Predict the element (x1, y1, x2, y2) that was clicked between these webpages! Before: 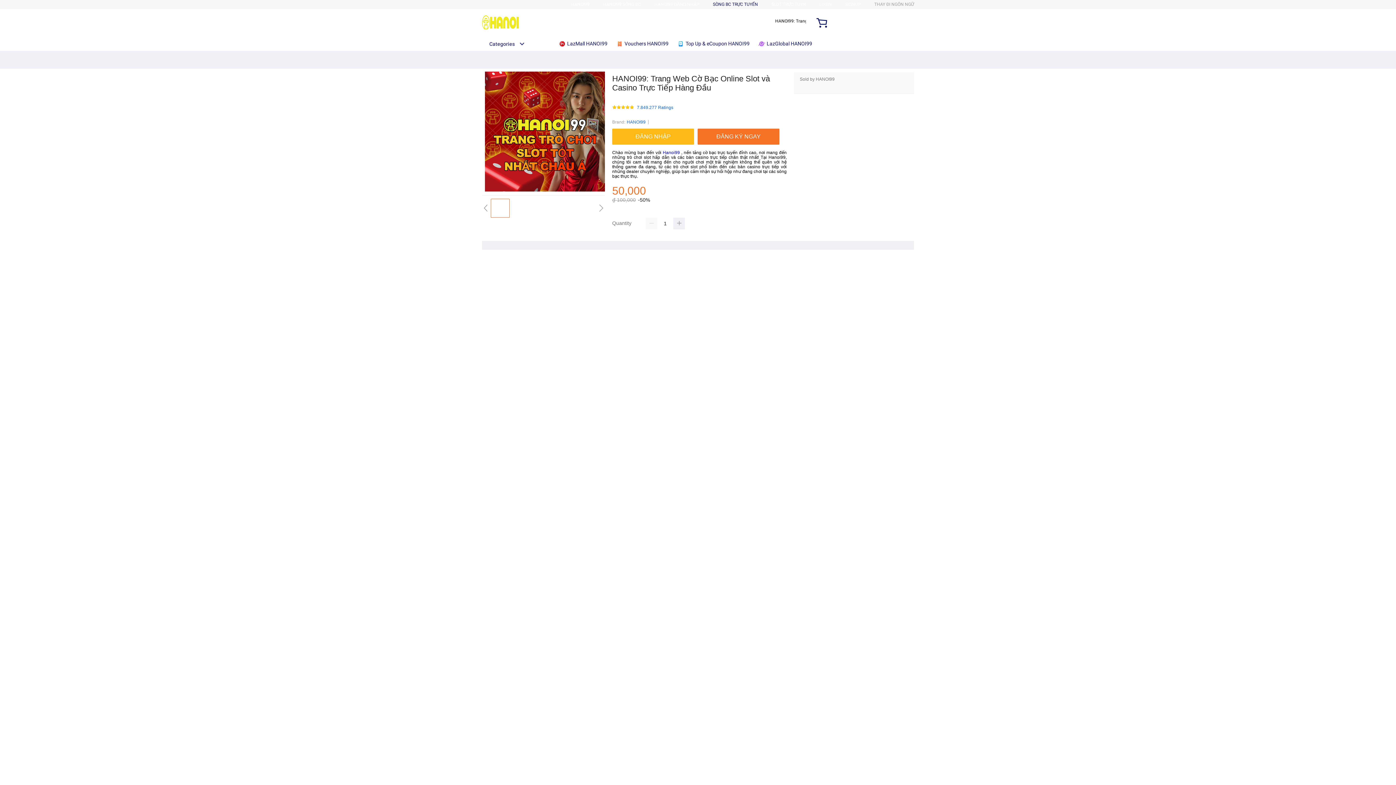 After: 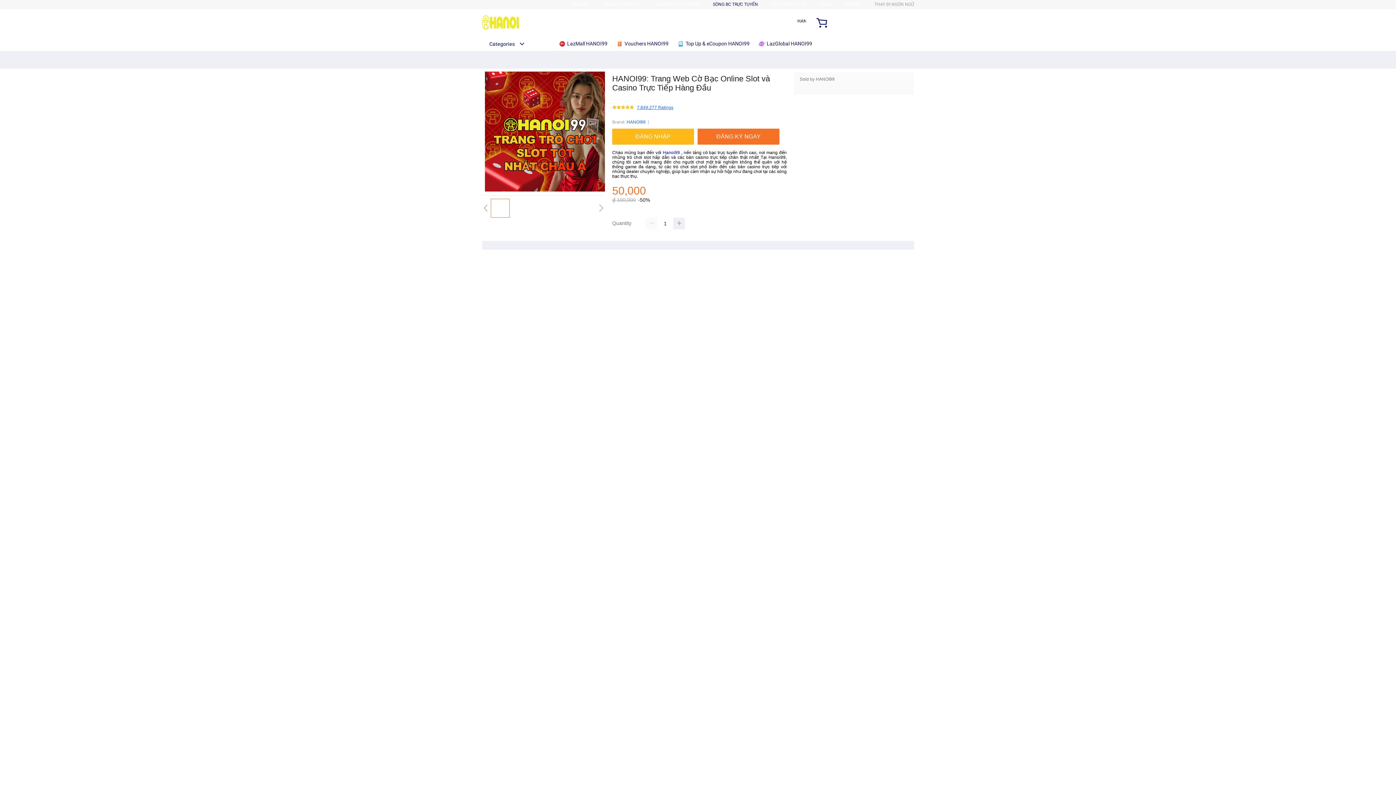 Action: label: 7.849.277 Ratings bbox: (637, 105, 673, 110)